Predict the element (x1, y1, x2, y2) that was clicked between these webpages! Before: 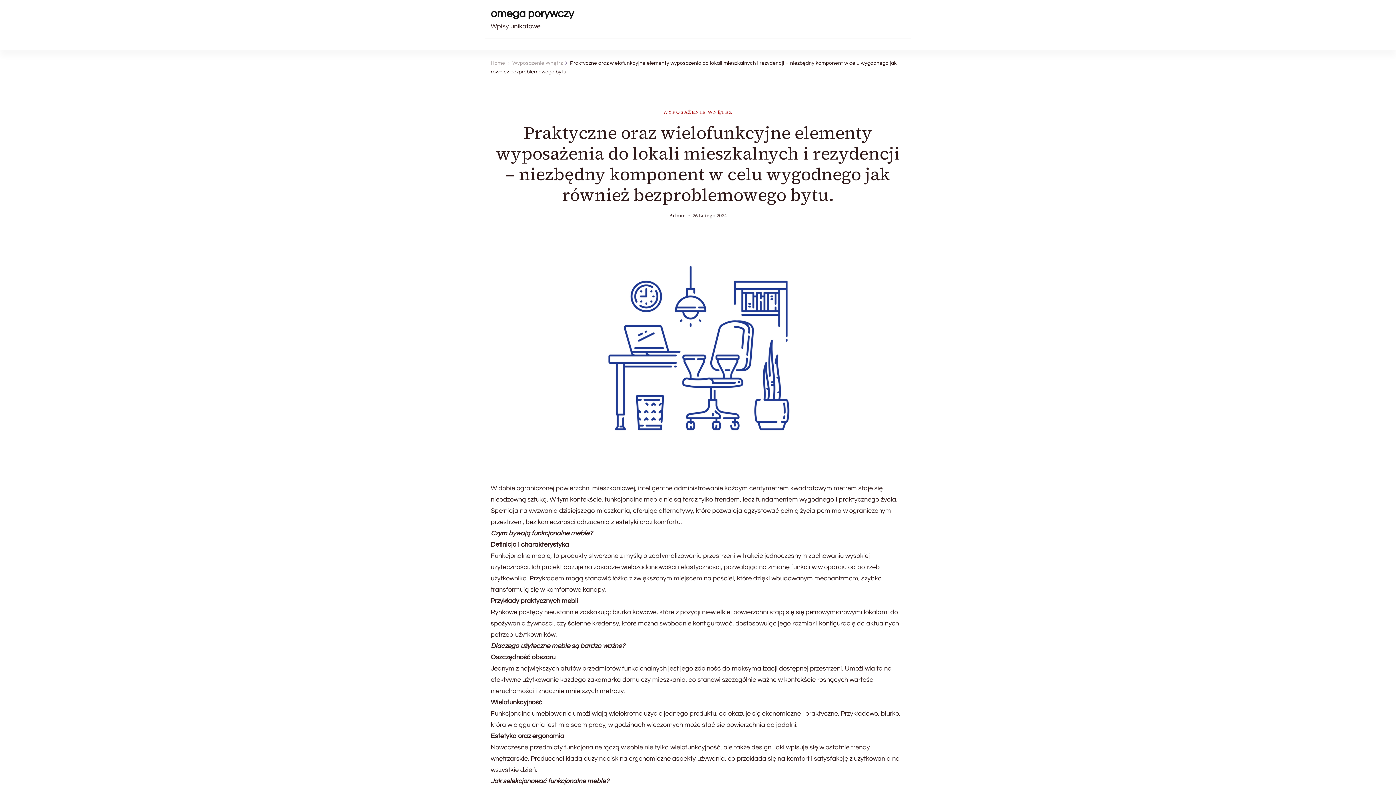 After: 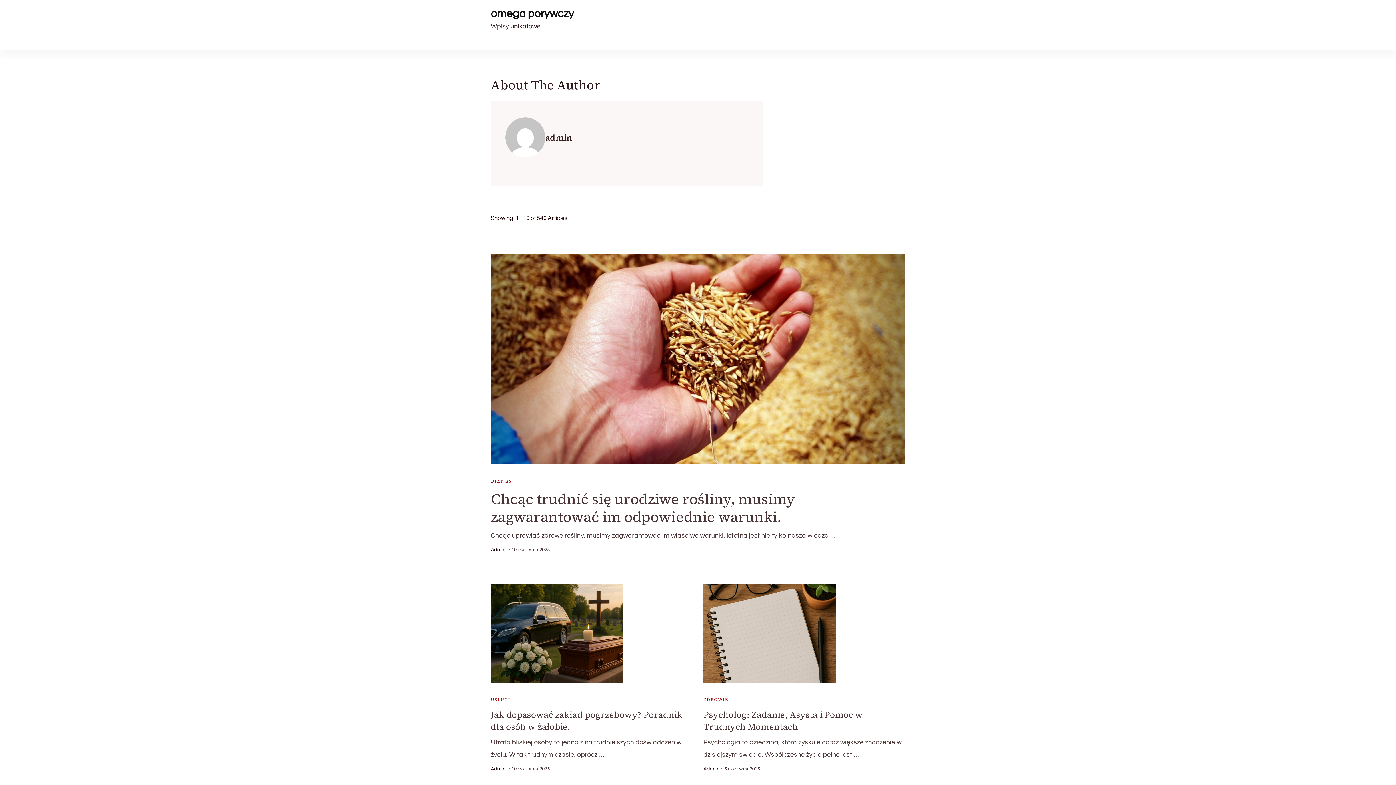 Action: label: Admin bbox: (669, 211, 685, 220)